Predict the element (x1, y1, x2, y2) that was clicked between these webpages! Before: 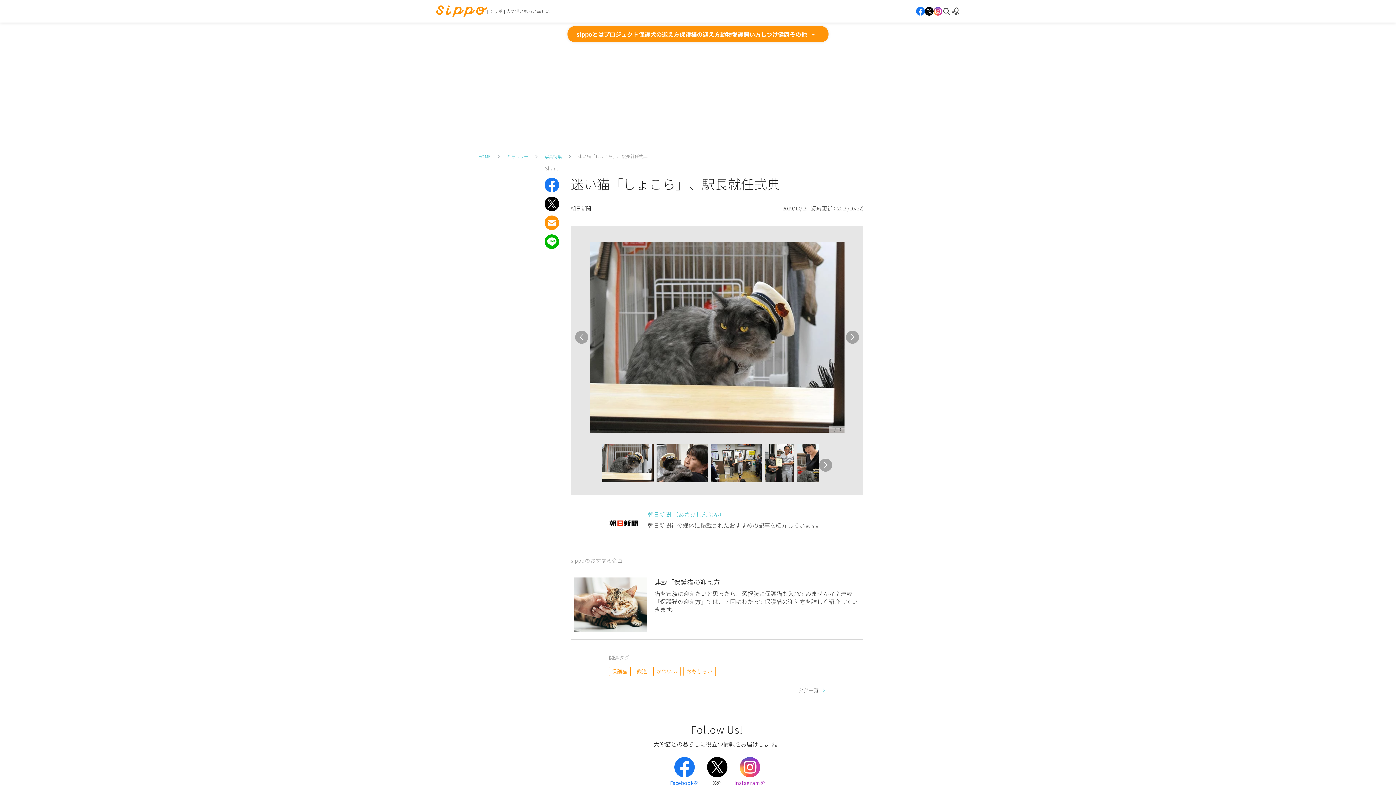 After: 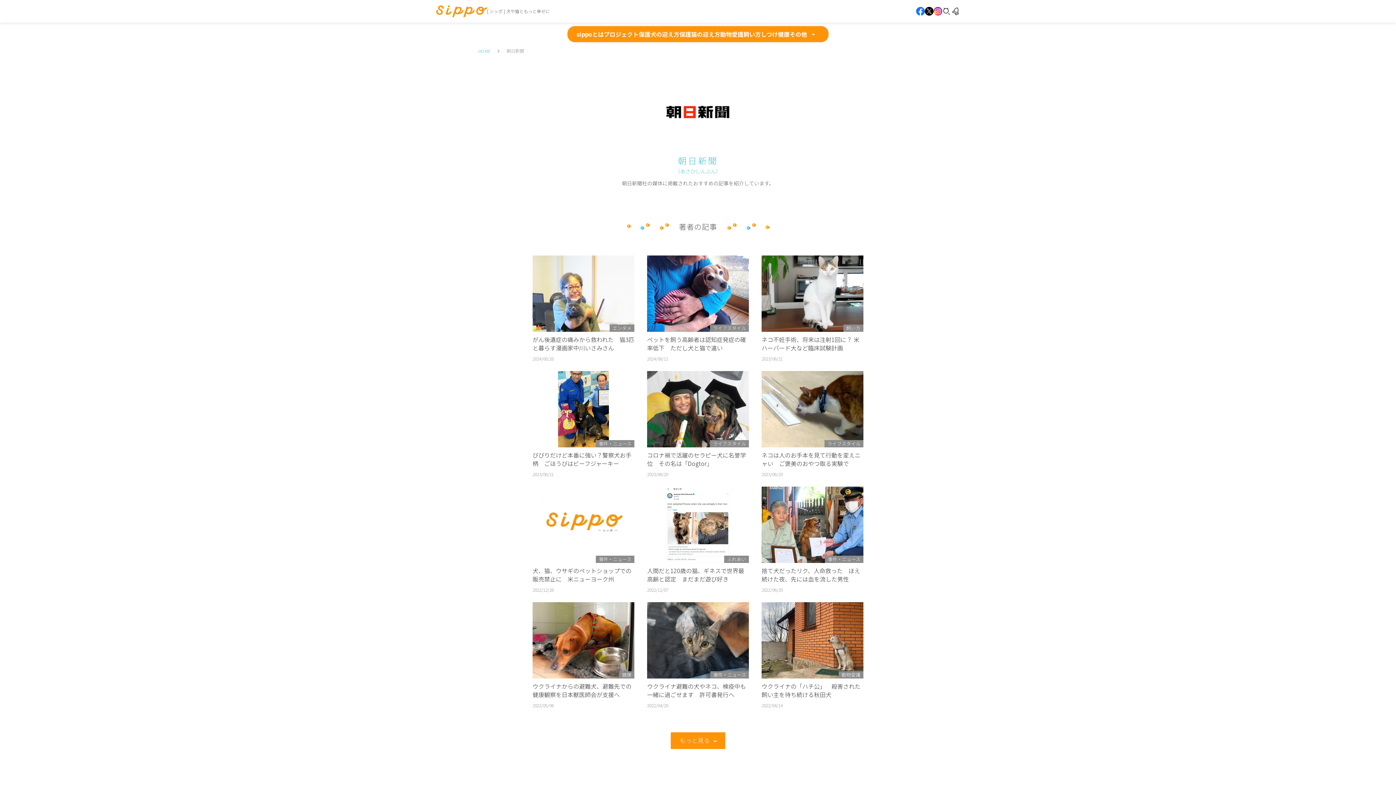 Action: bbox: (648, 510, 725, 518) label: 朝日新聞 （あさひしんぶん）